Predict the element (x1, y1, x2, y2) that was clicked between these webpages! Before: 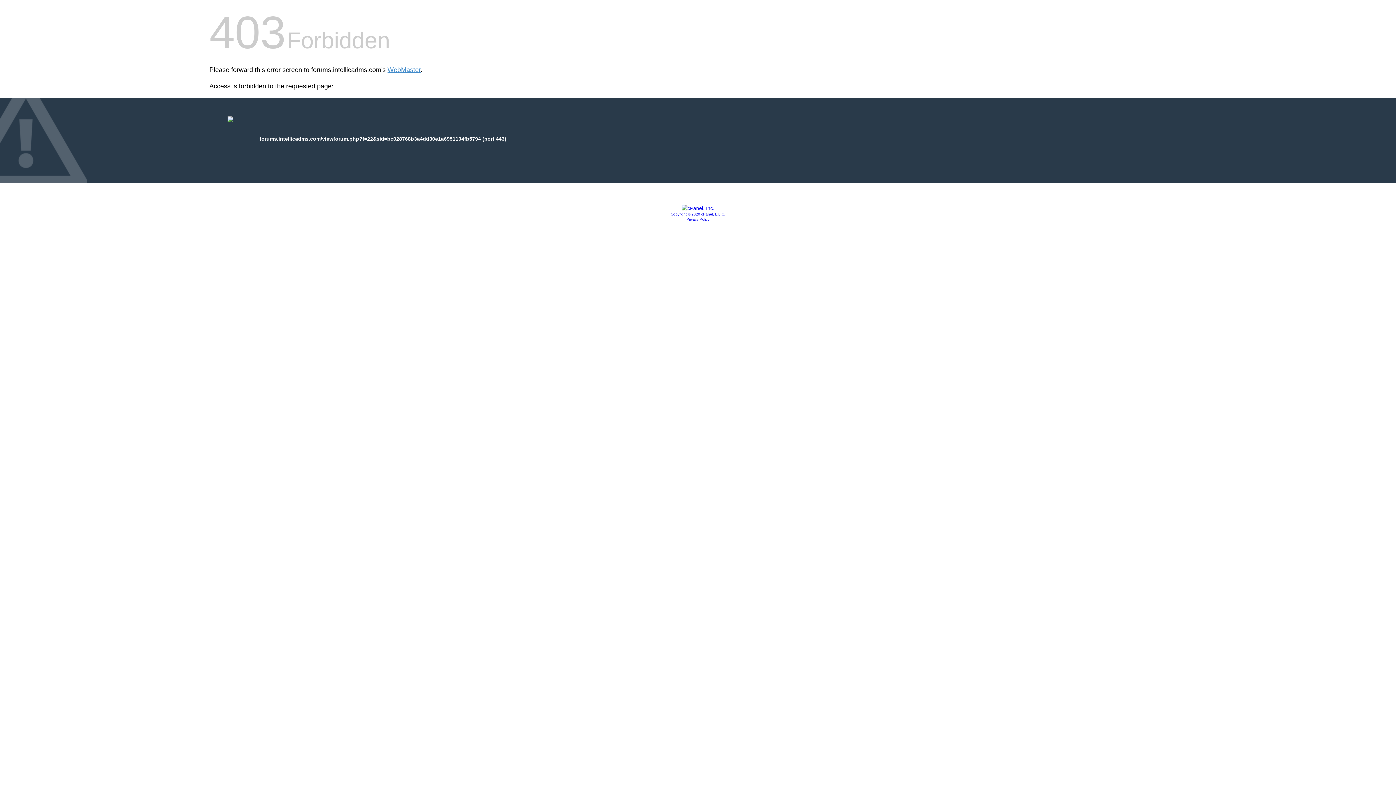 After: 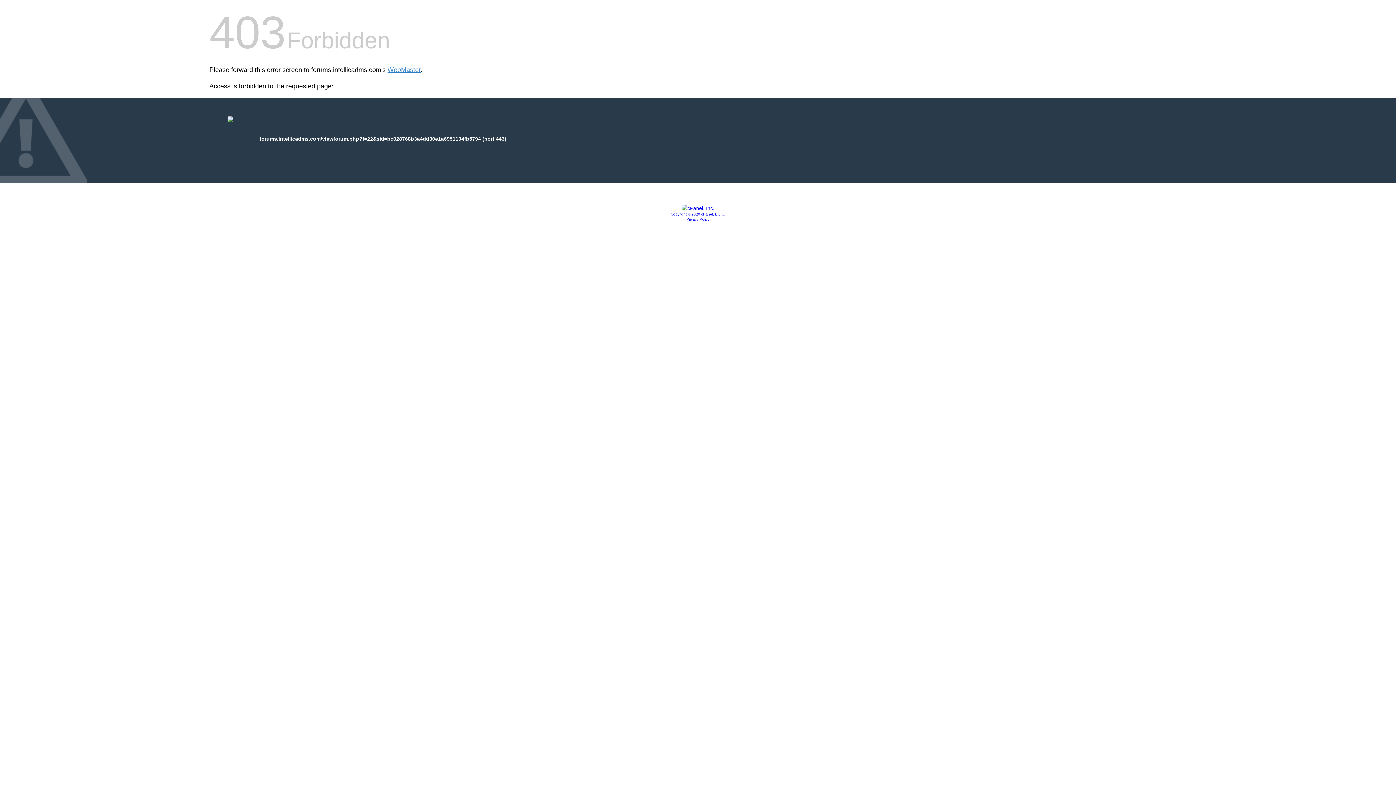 Action: label: Copyright © 2020 cPanel, L.L.C. bbox: (670, 212, 725, 216)